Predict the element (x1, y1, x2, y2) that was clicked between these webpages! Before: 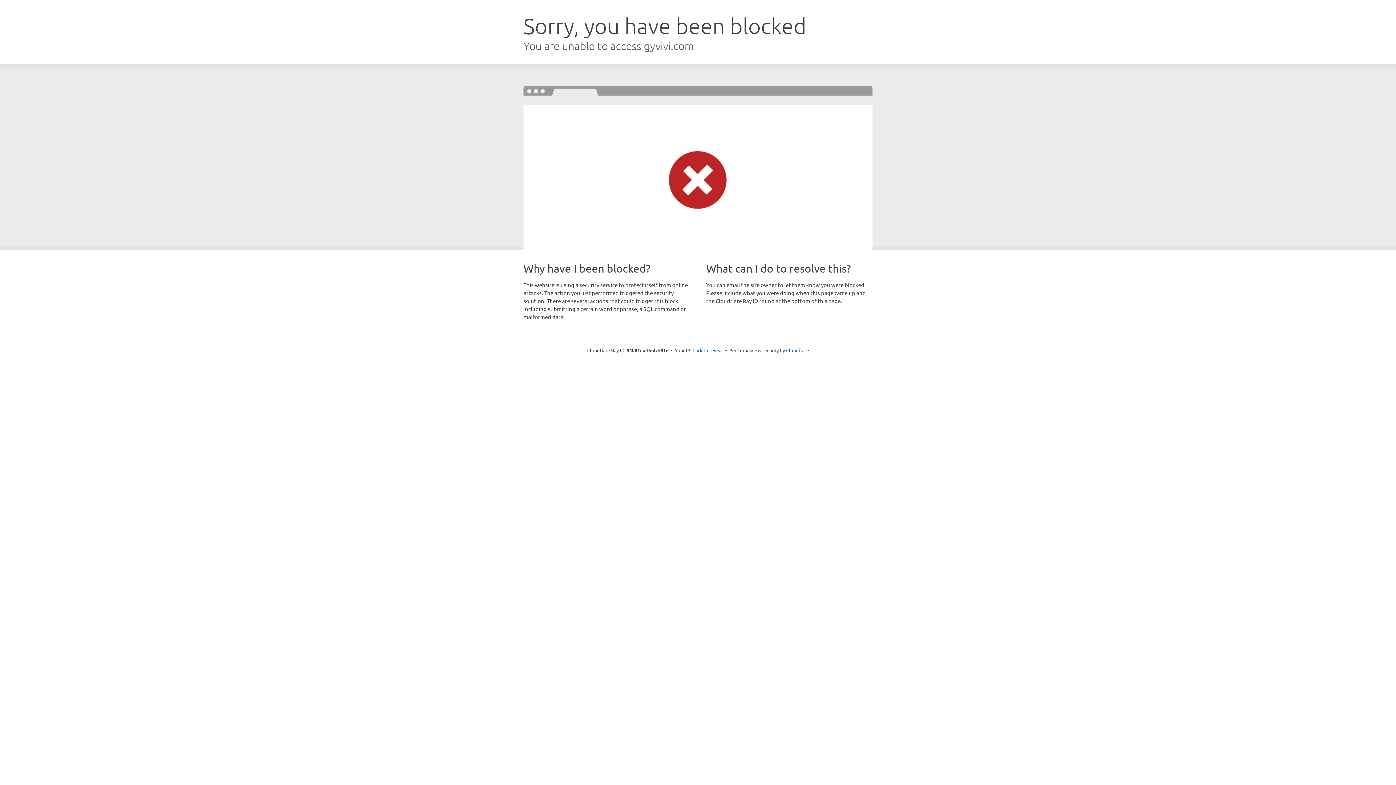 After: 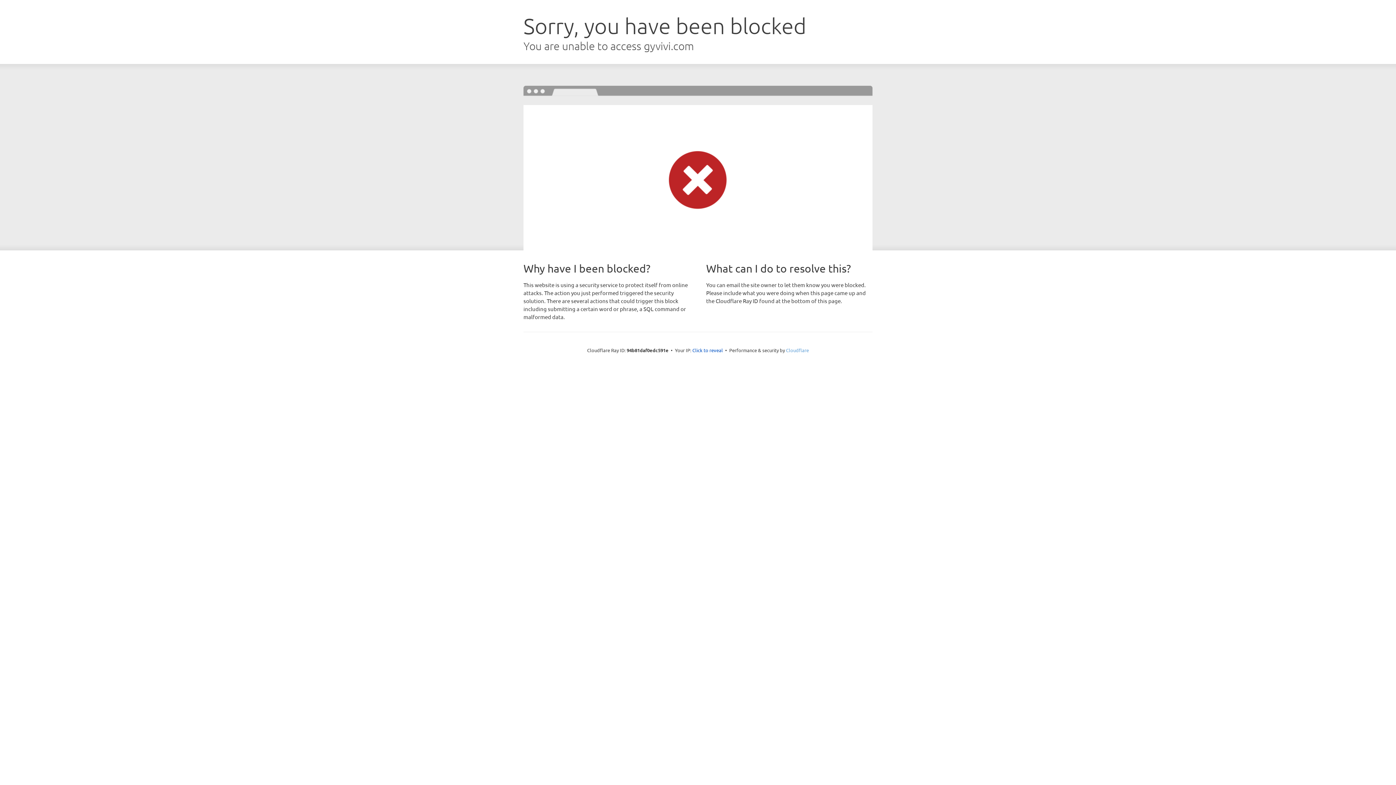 Action: bbox: (786, 347, 809, 353) label: Cloudflare